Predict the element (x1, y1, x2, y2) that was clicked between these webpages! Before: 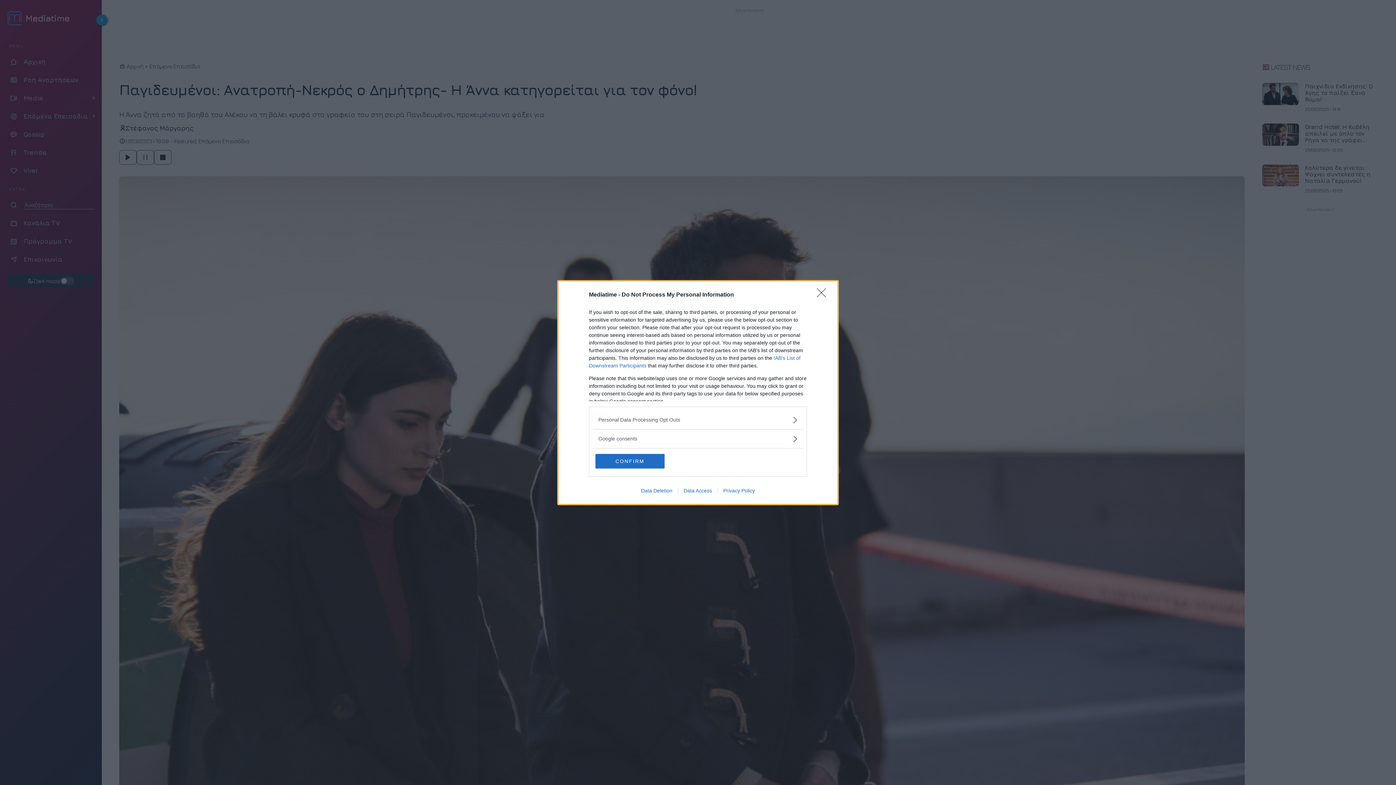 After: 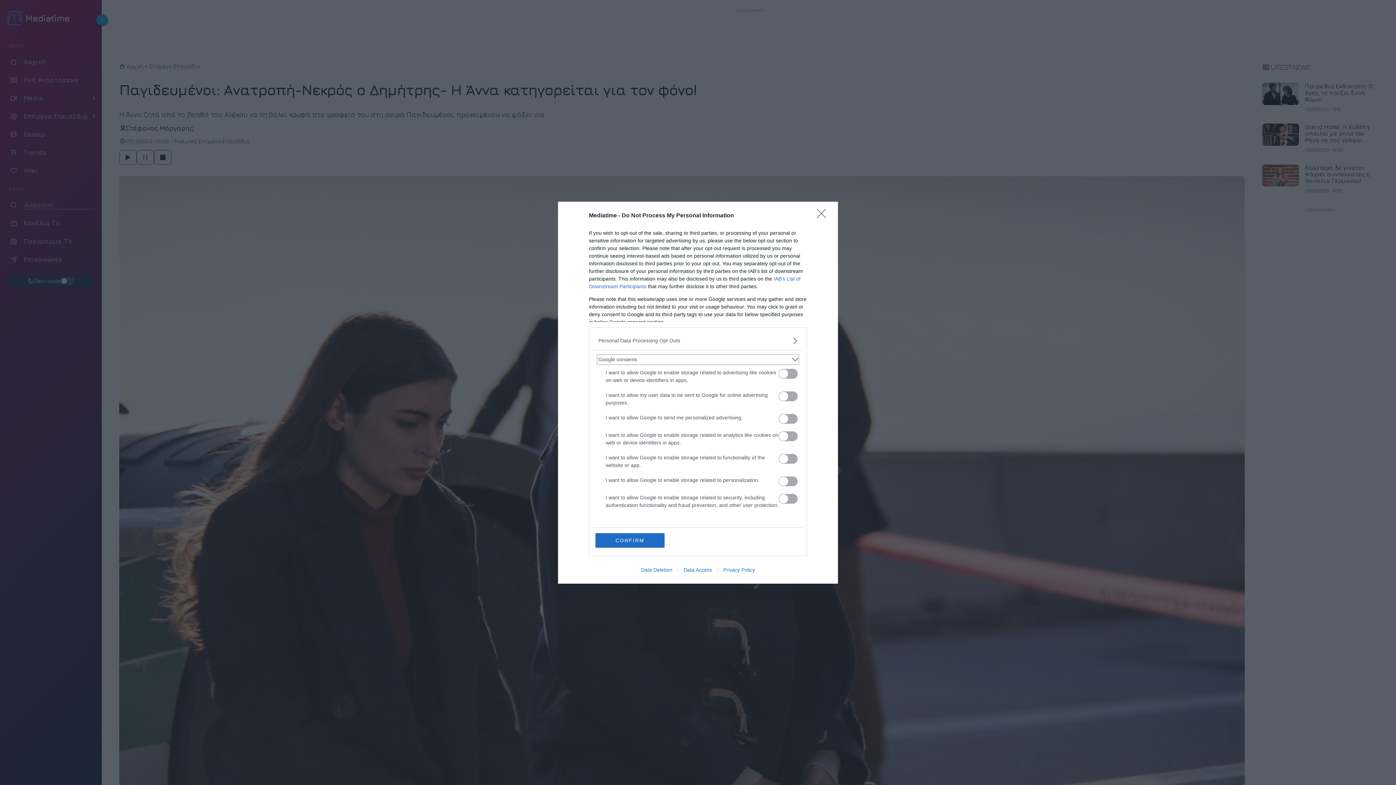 Action: label: Google consents bbox: (598, 435, 797, 442)